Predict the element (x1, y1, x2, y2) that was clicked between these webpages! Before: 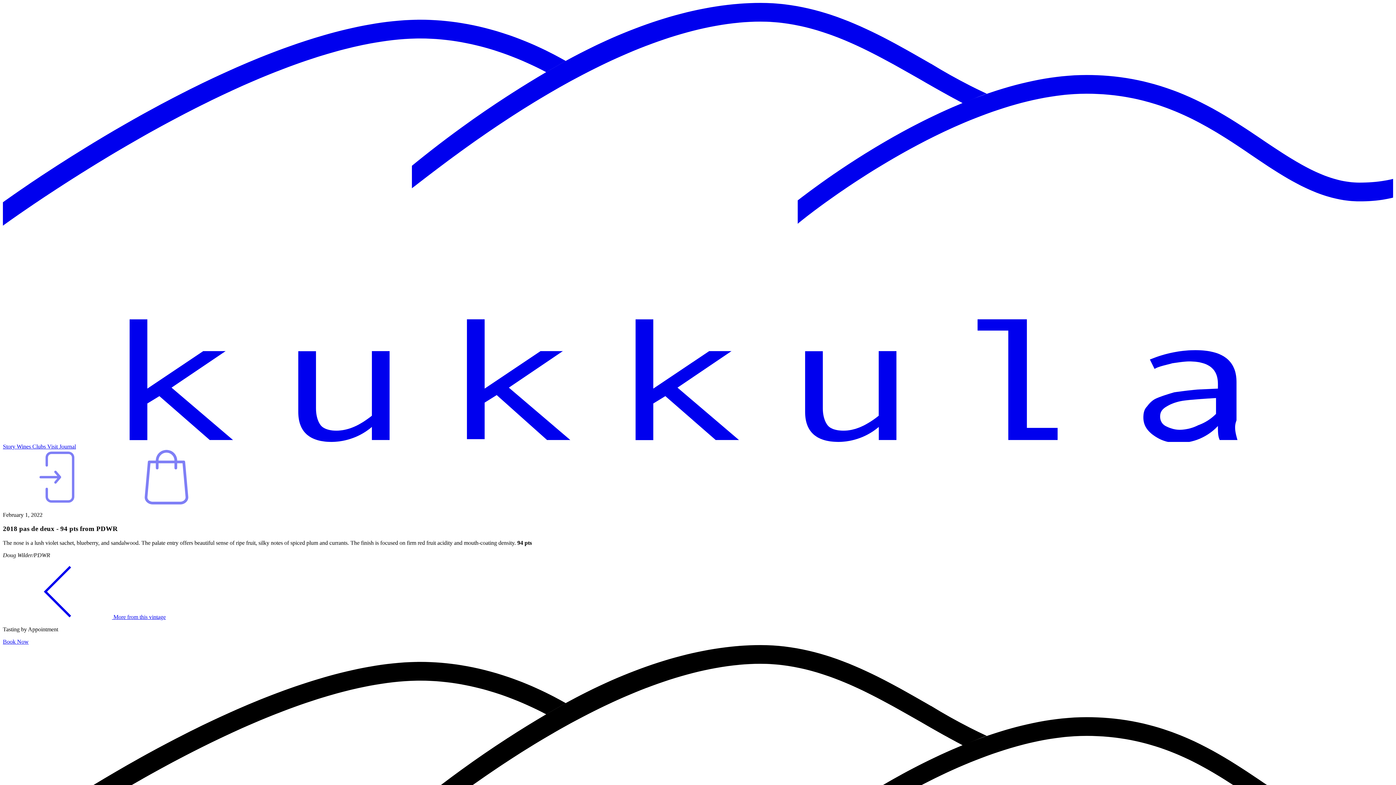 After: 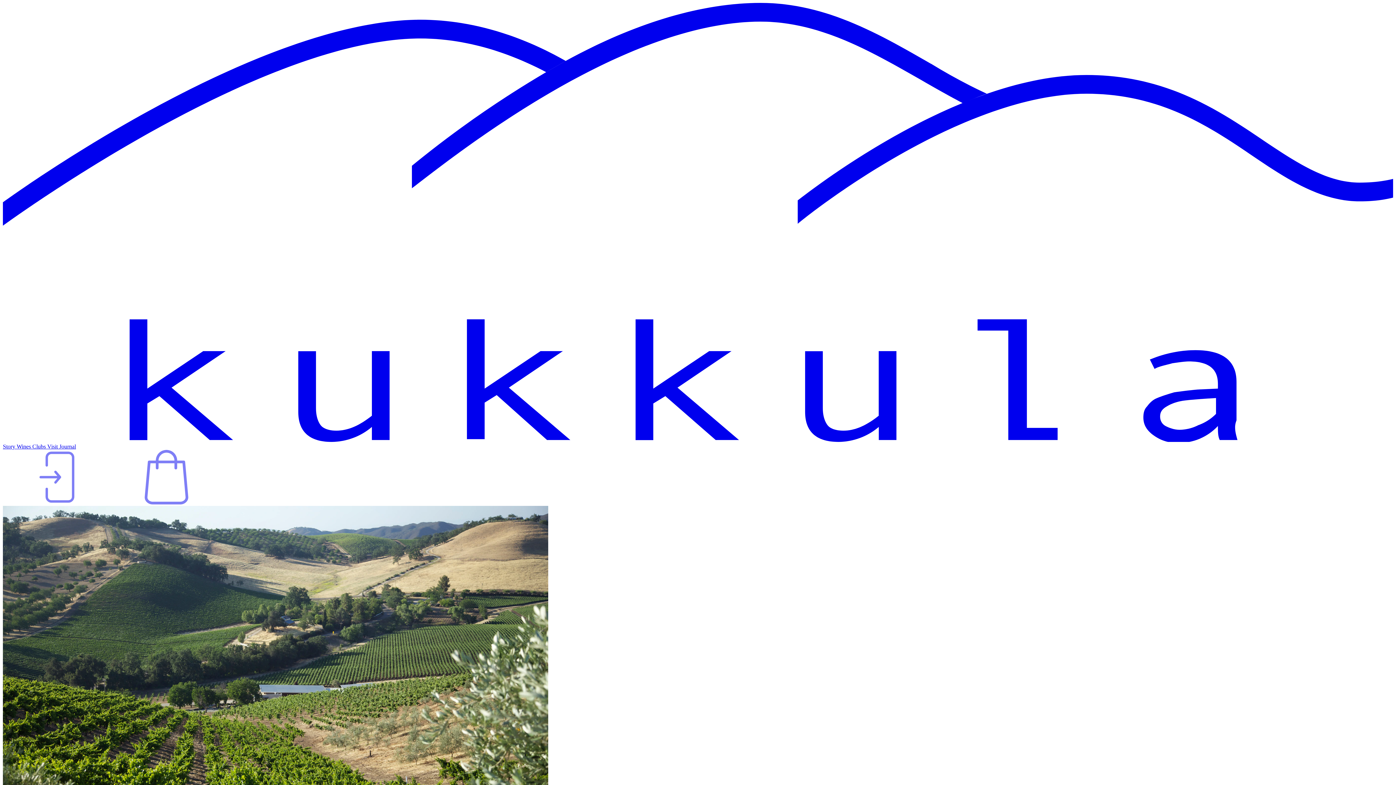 Action: bbox: (2, 443, 16, 449) label: Story 